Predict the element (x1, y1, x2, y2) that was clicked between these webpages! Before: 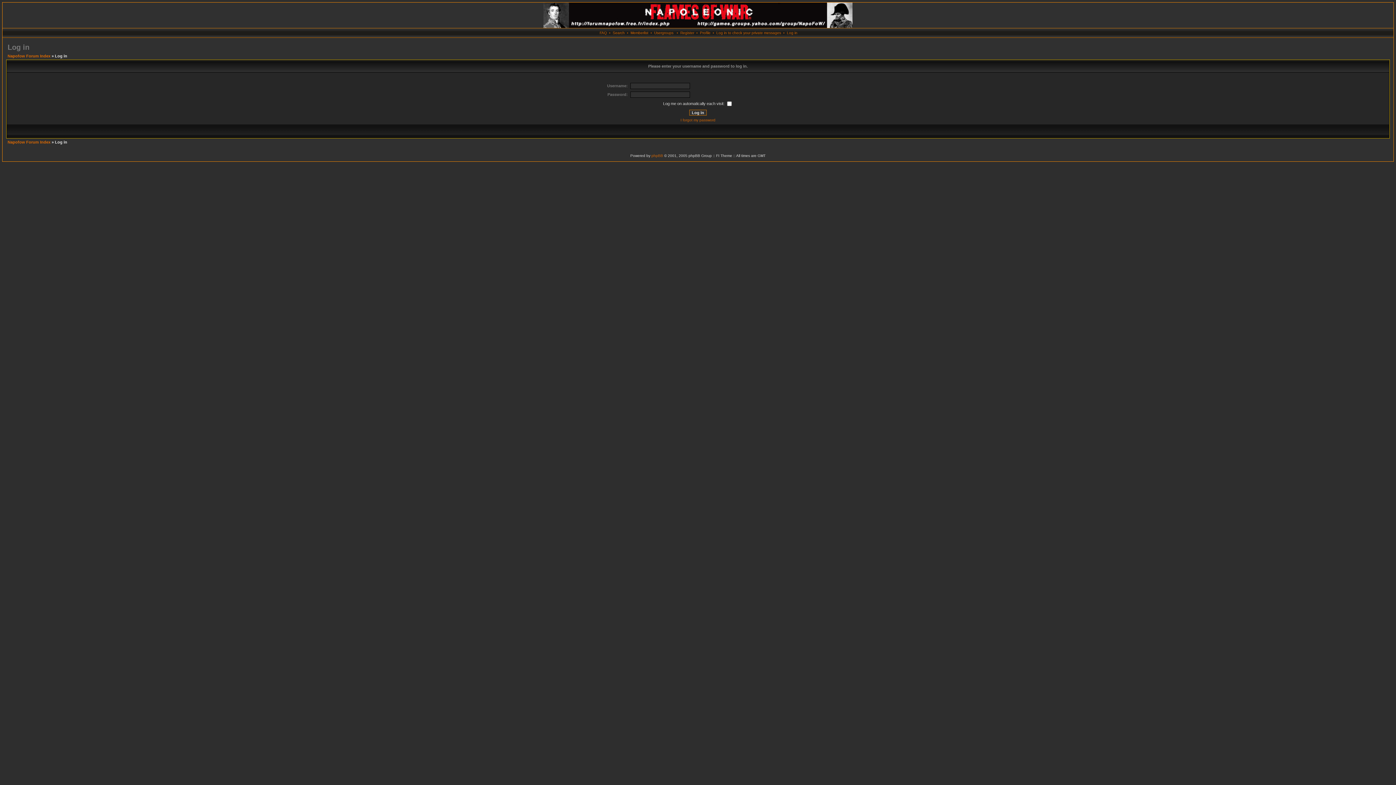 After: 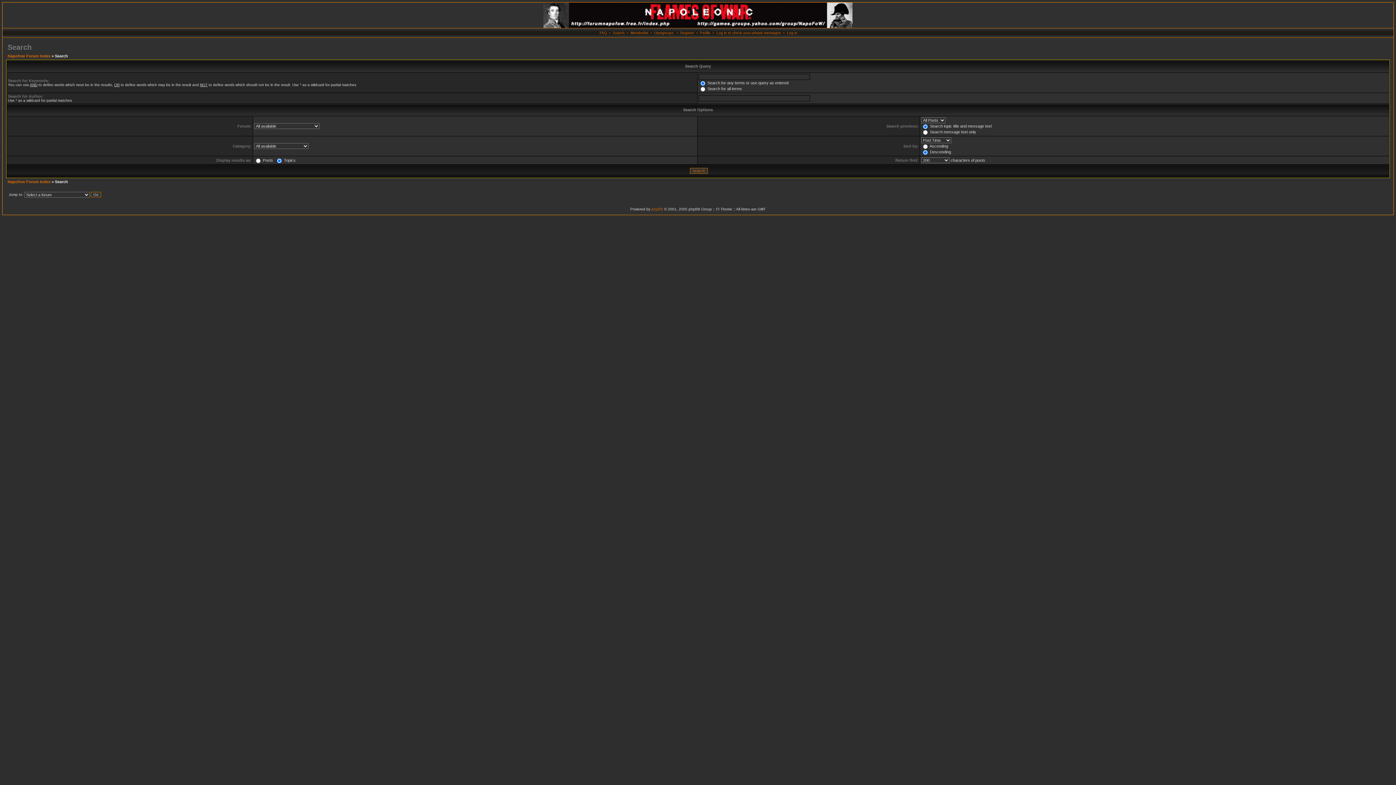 Action: bbox: (612, 30, 624, 34) label: Search